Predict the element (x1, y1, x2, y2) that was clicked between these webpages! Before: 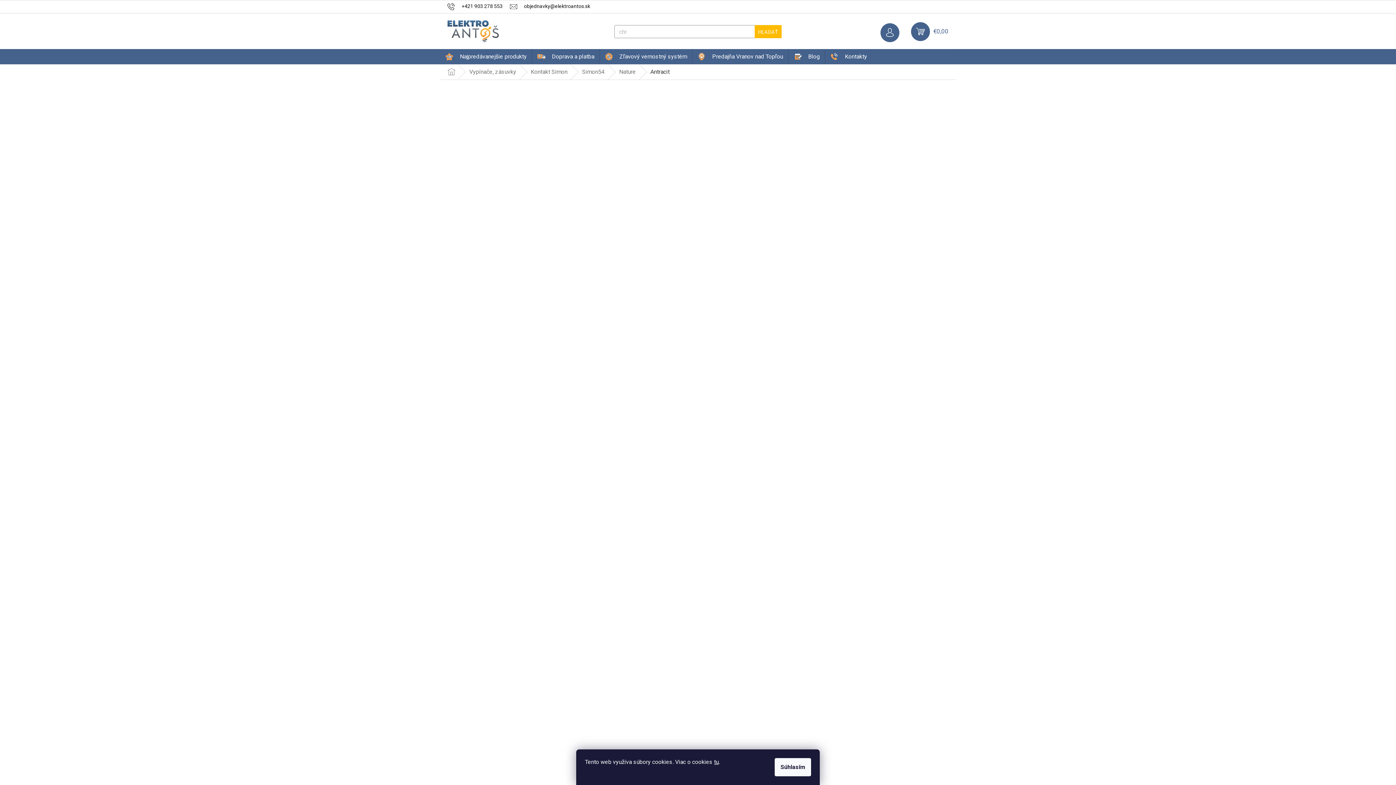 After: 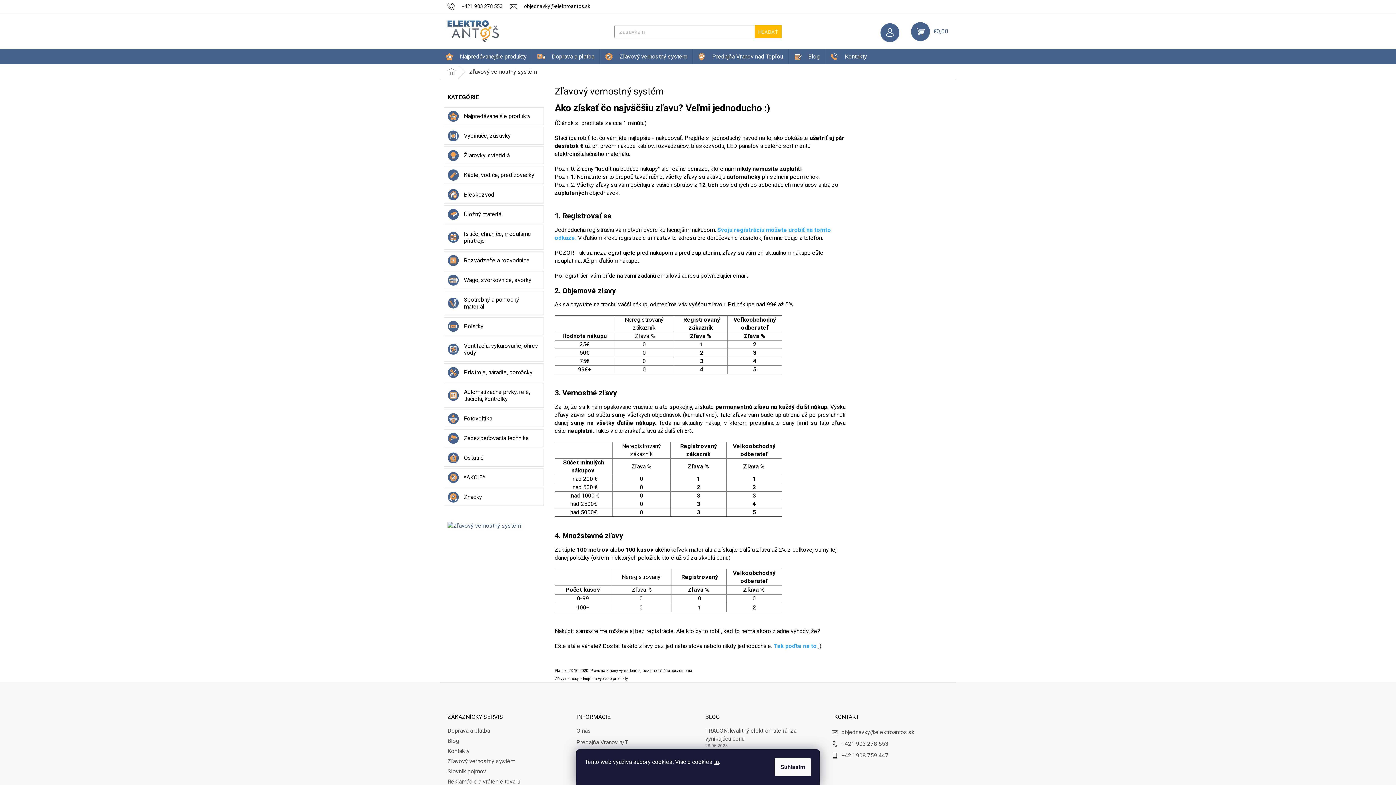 Action: label: Zľavový vernostný systém bbox: (600, 49, 692, 64)